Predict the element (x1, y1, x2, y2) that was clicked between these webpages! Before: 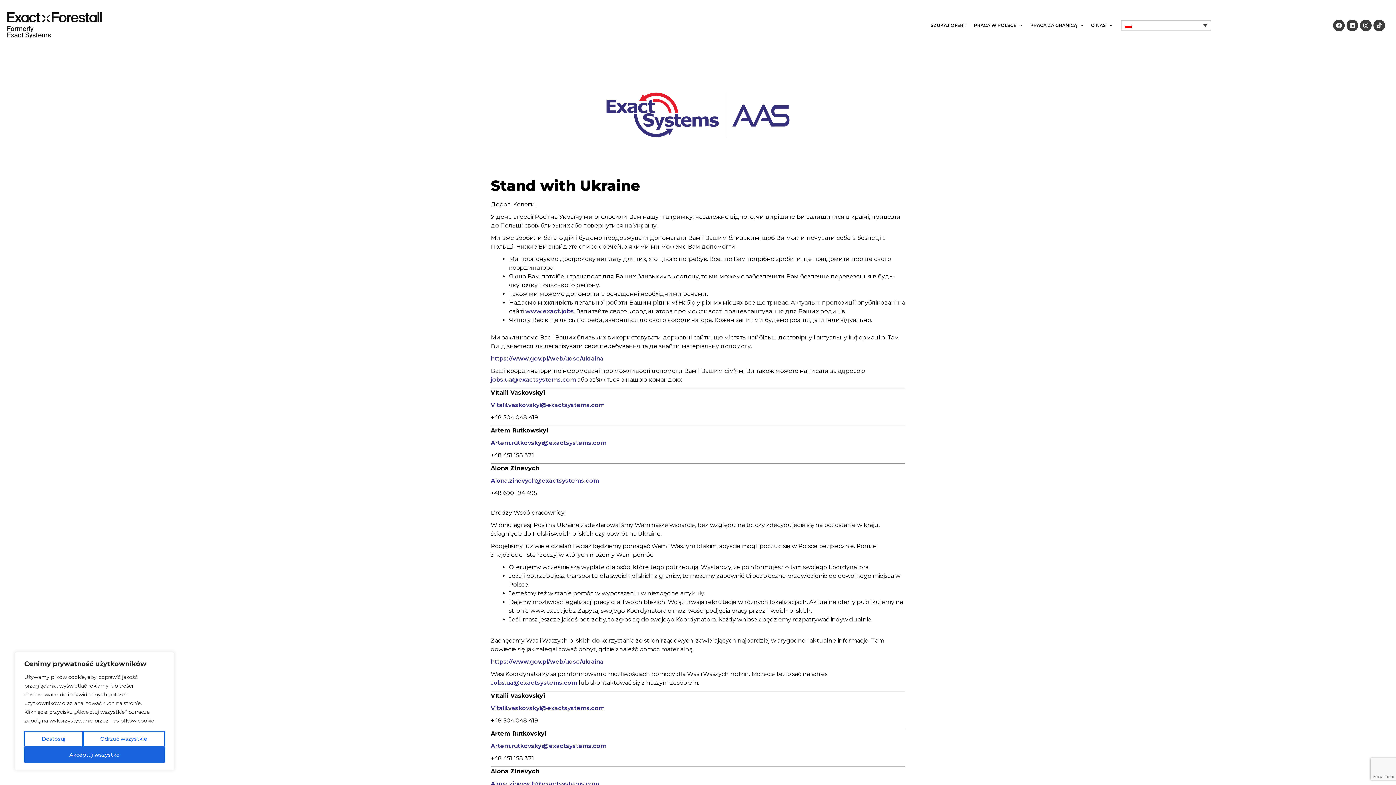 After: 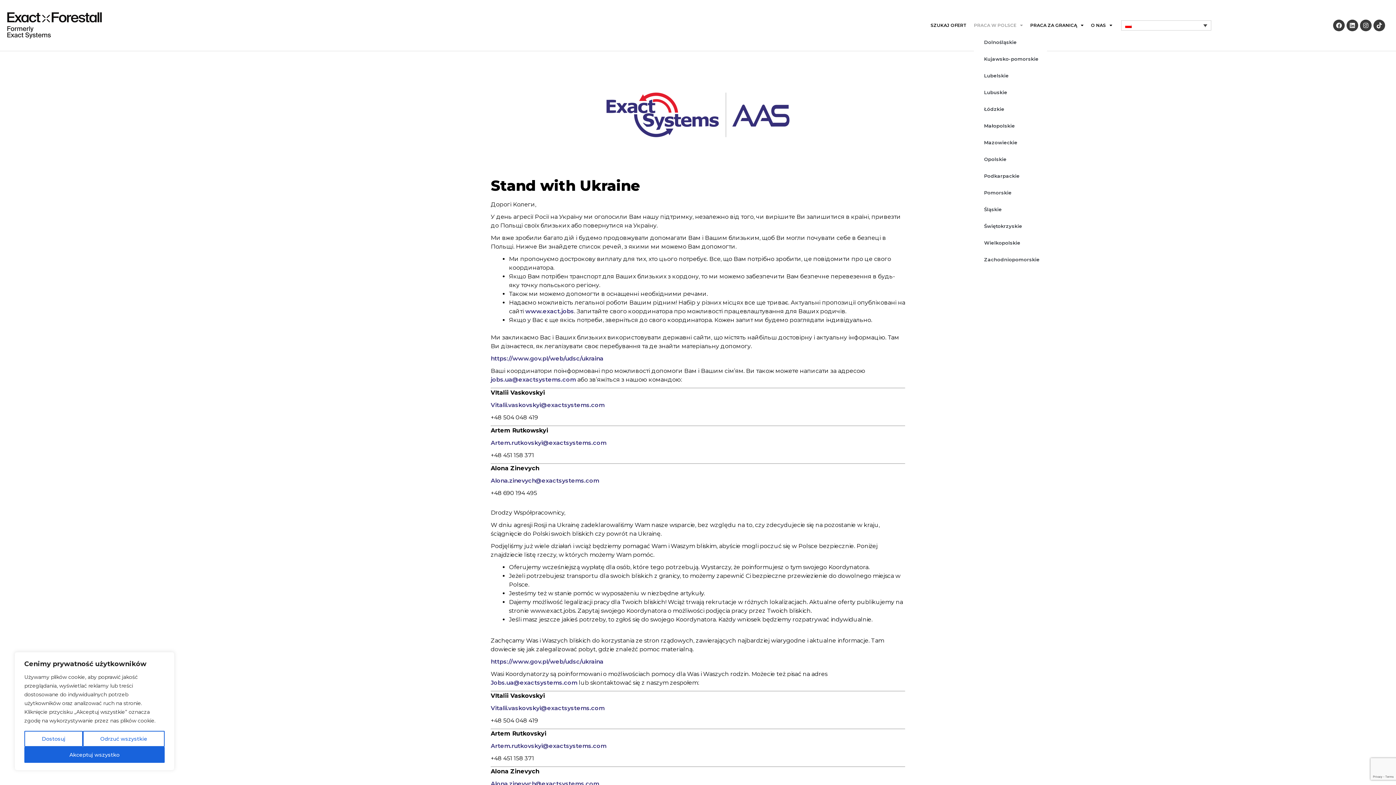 Action: bbox: (974, 17, 1023, 33) label: PRACA W POLSCE